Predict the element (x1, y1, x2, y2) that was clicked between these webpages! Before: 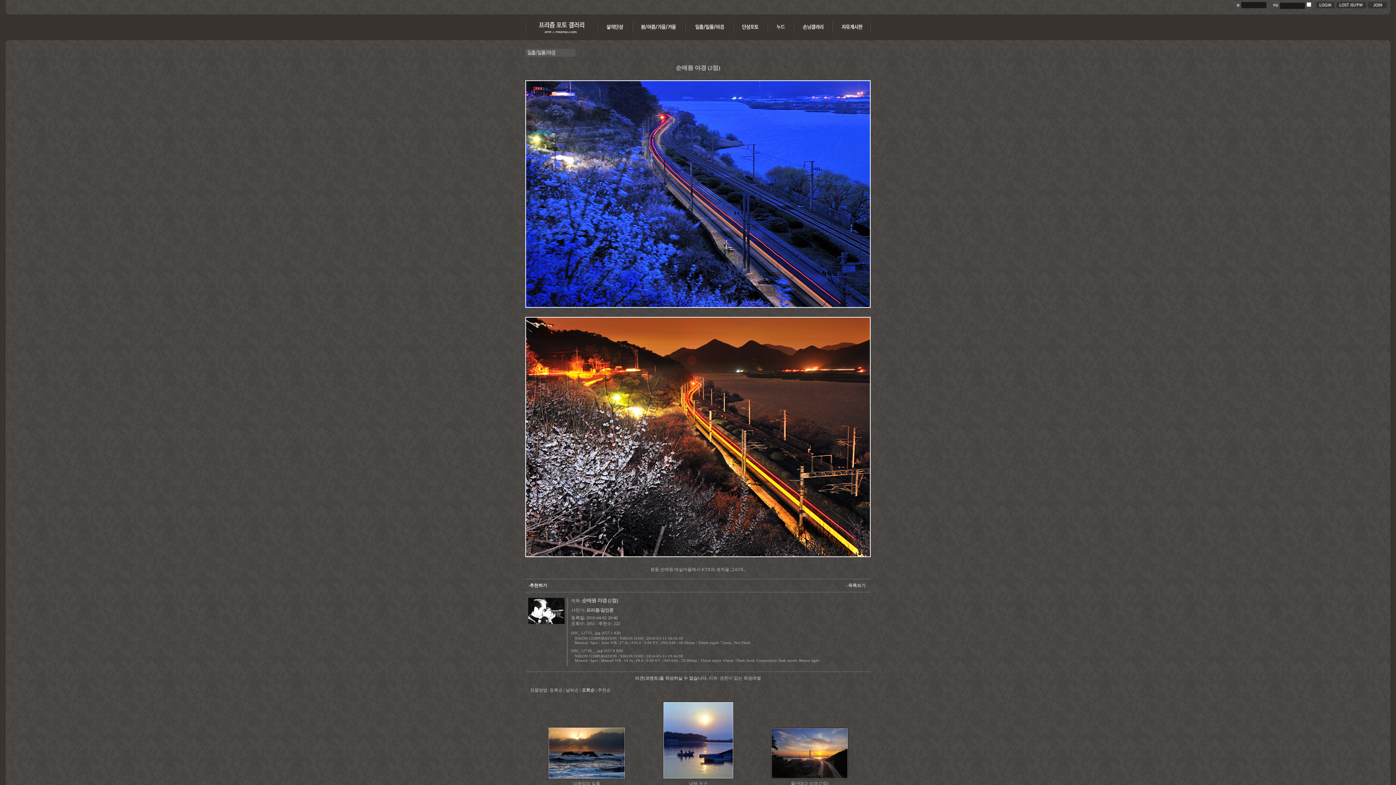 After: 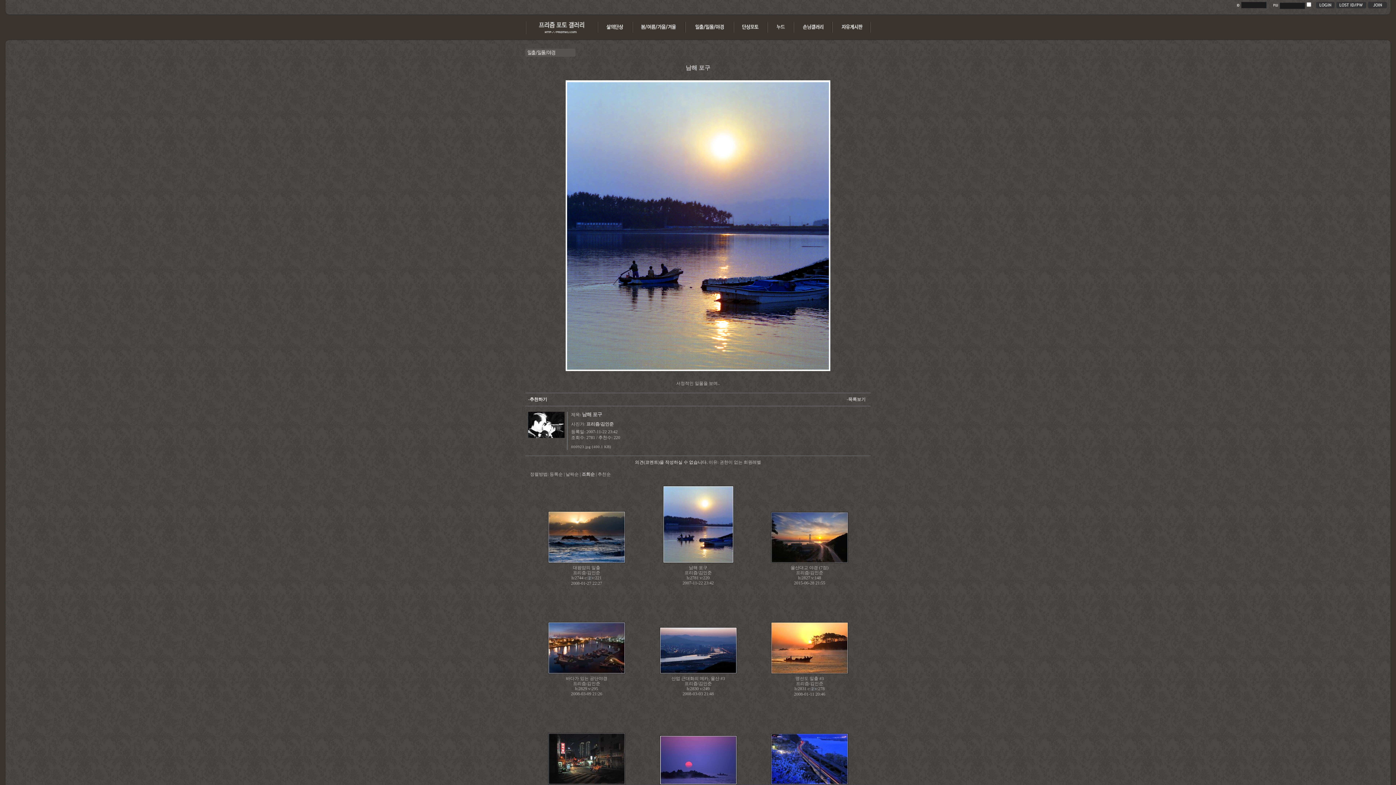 Action: bbox: (689, 781, 707, 786) label: 남해 포구